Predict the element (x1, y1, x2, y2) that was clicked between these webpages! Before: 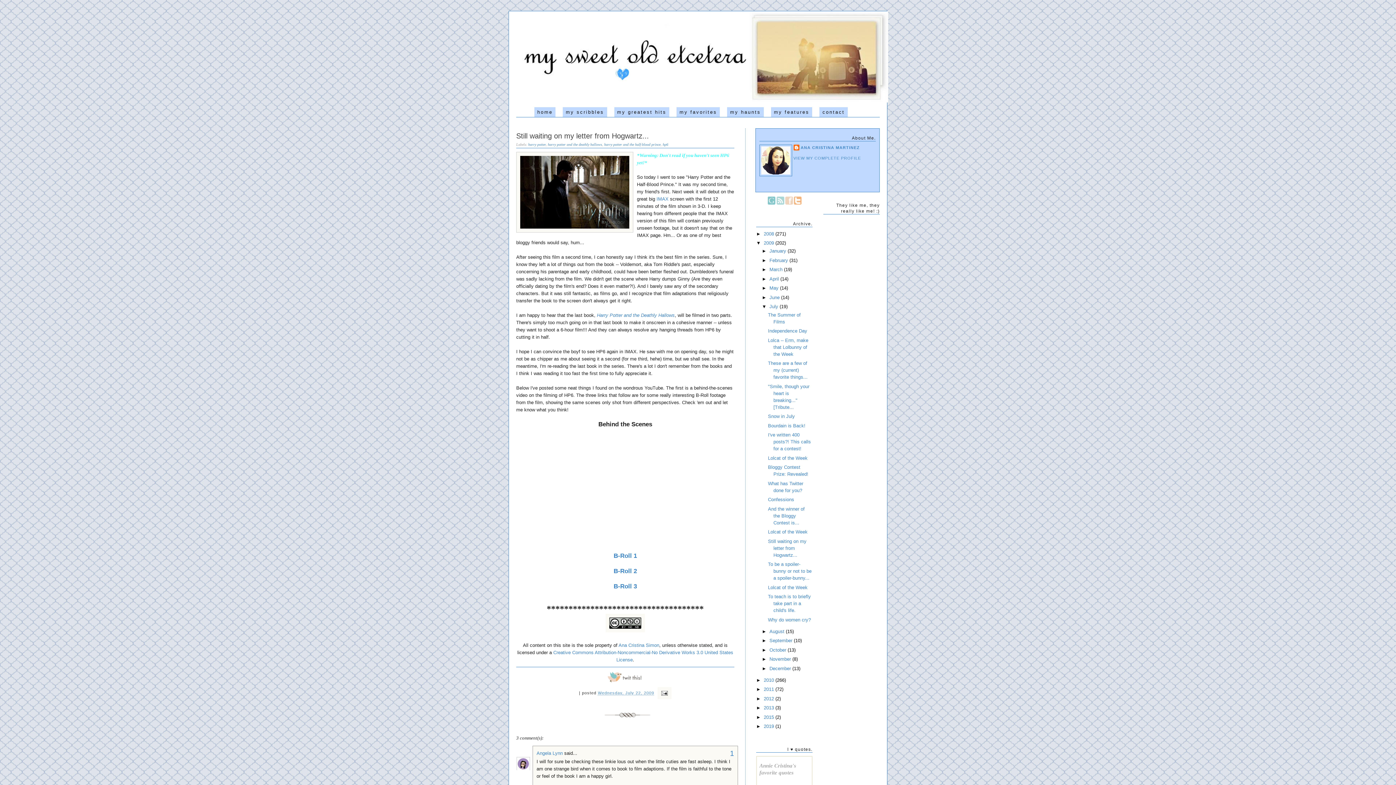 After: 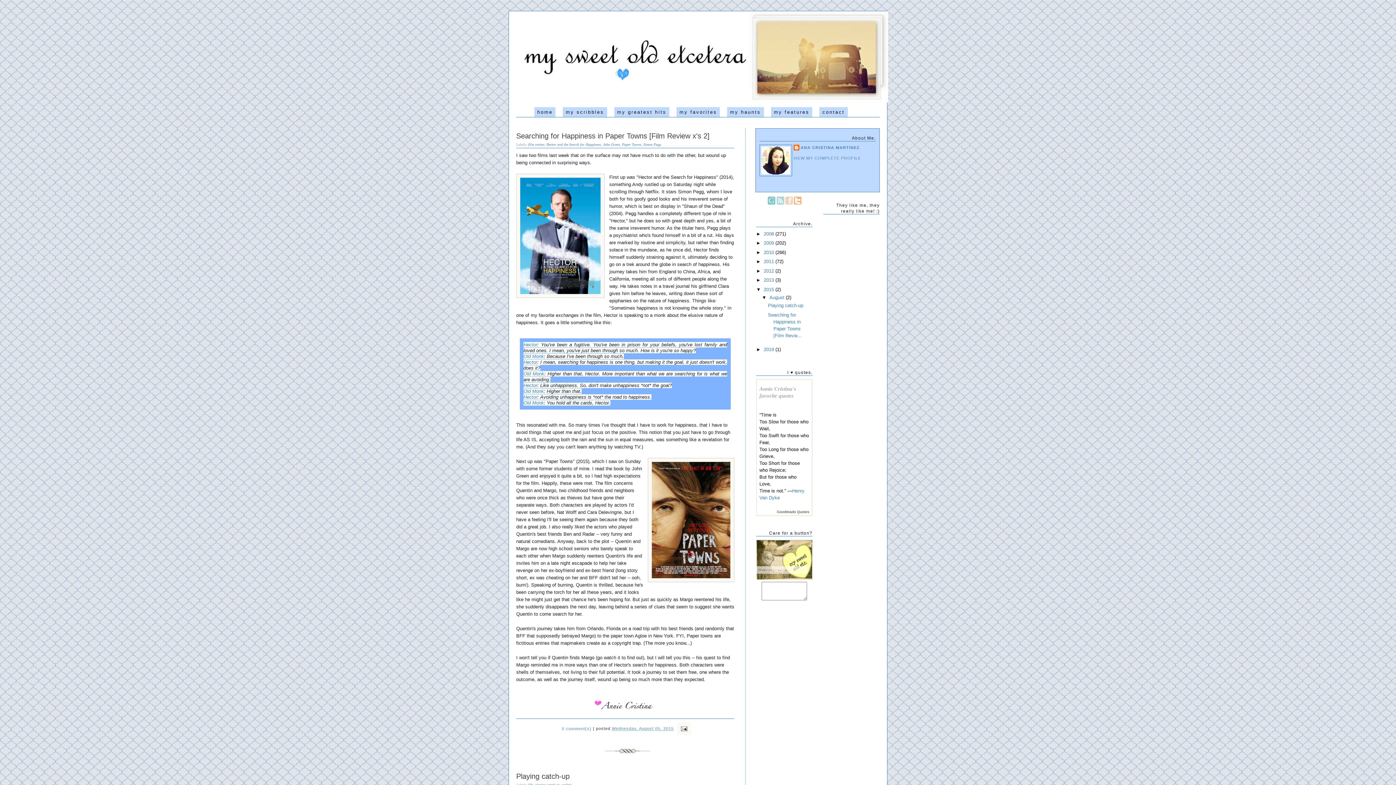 Action: bbox: (764, 714, 775, 720) label: 2015 